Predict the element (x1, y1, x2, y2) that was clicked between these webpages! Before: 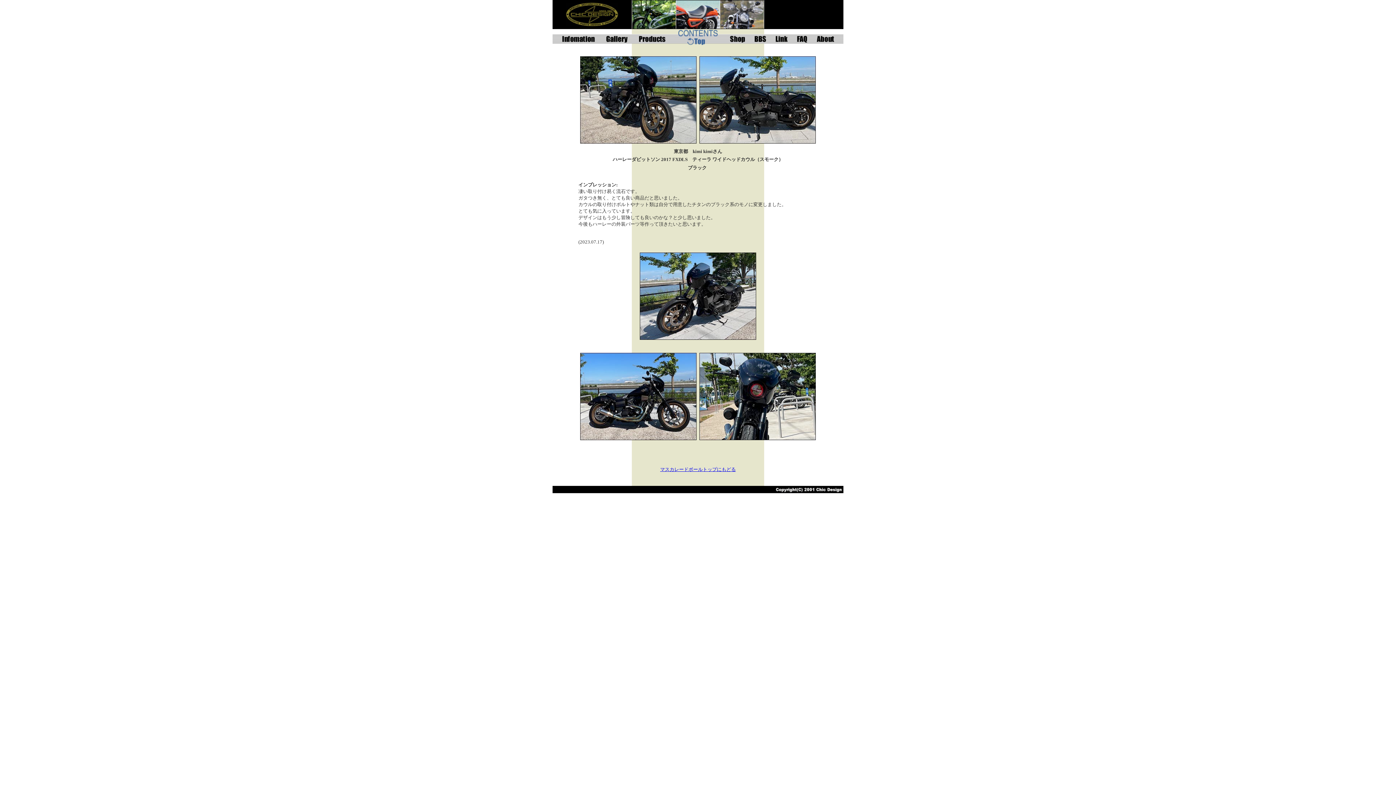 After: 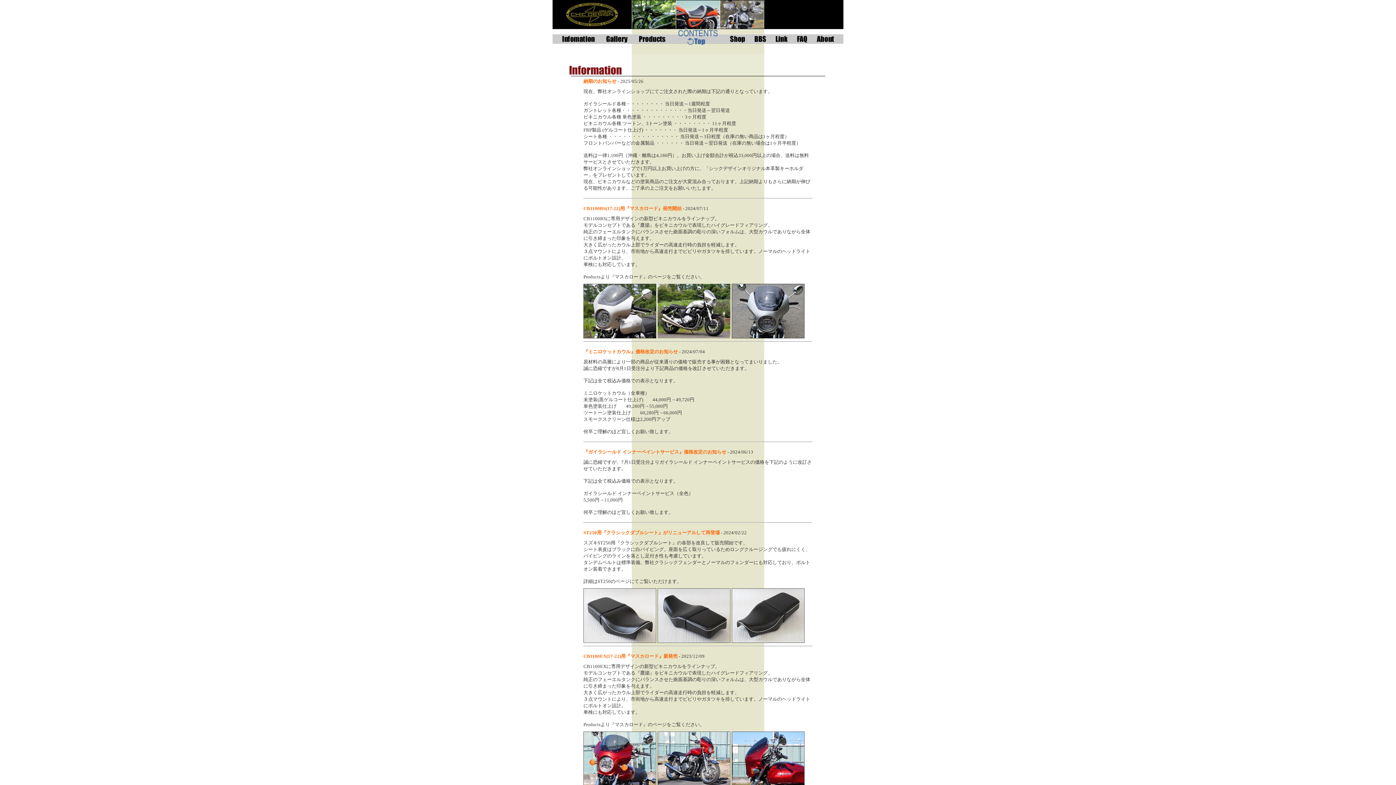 Action: bbox: (561, 40, 595, 46)